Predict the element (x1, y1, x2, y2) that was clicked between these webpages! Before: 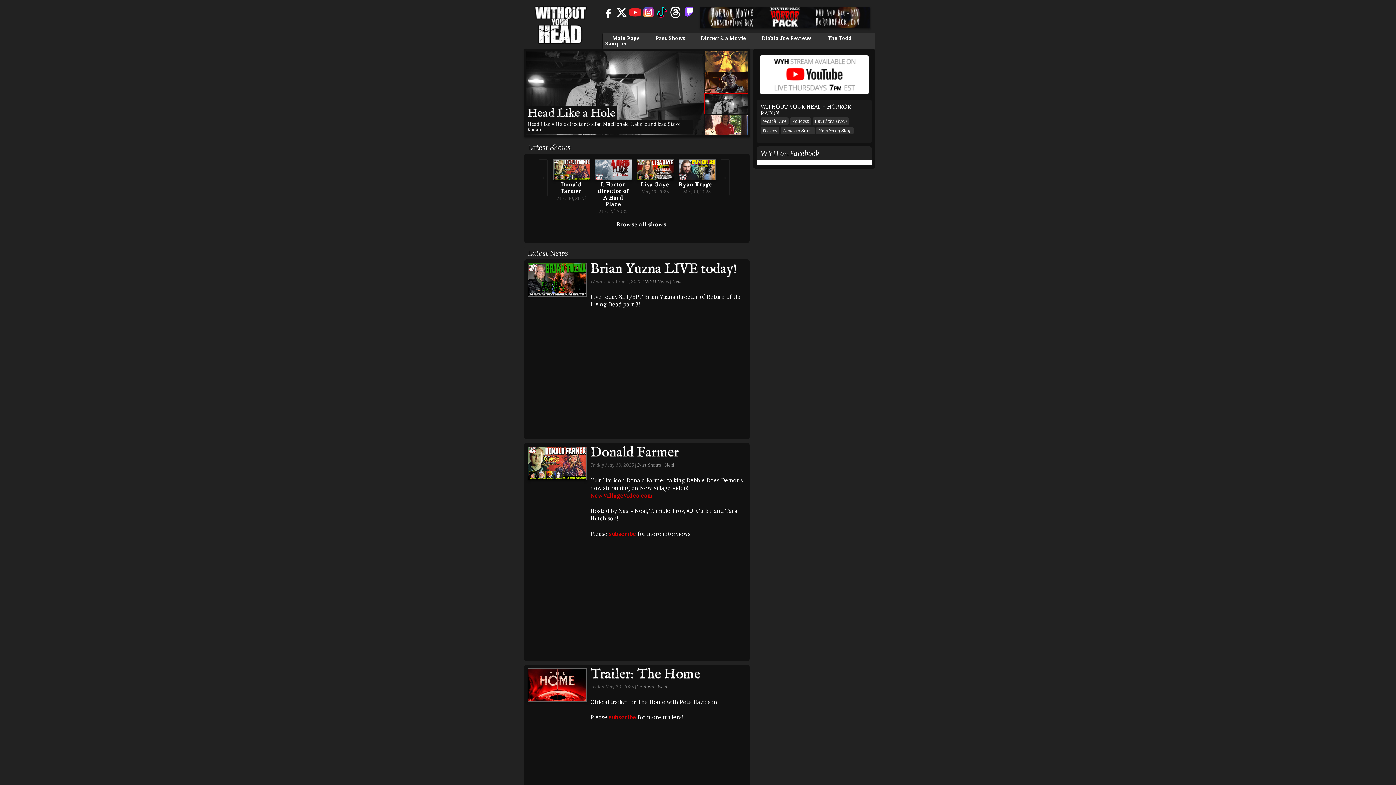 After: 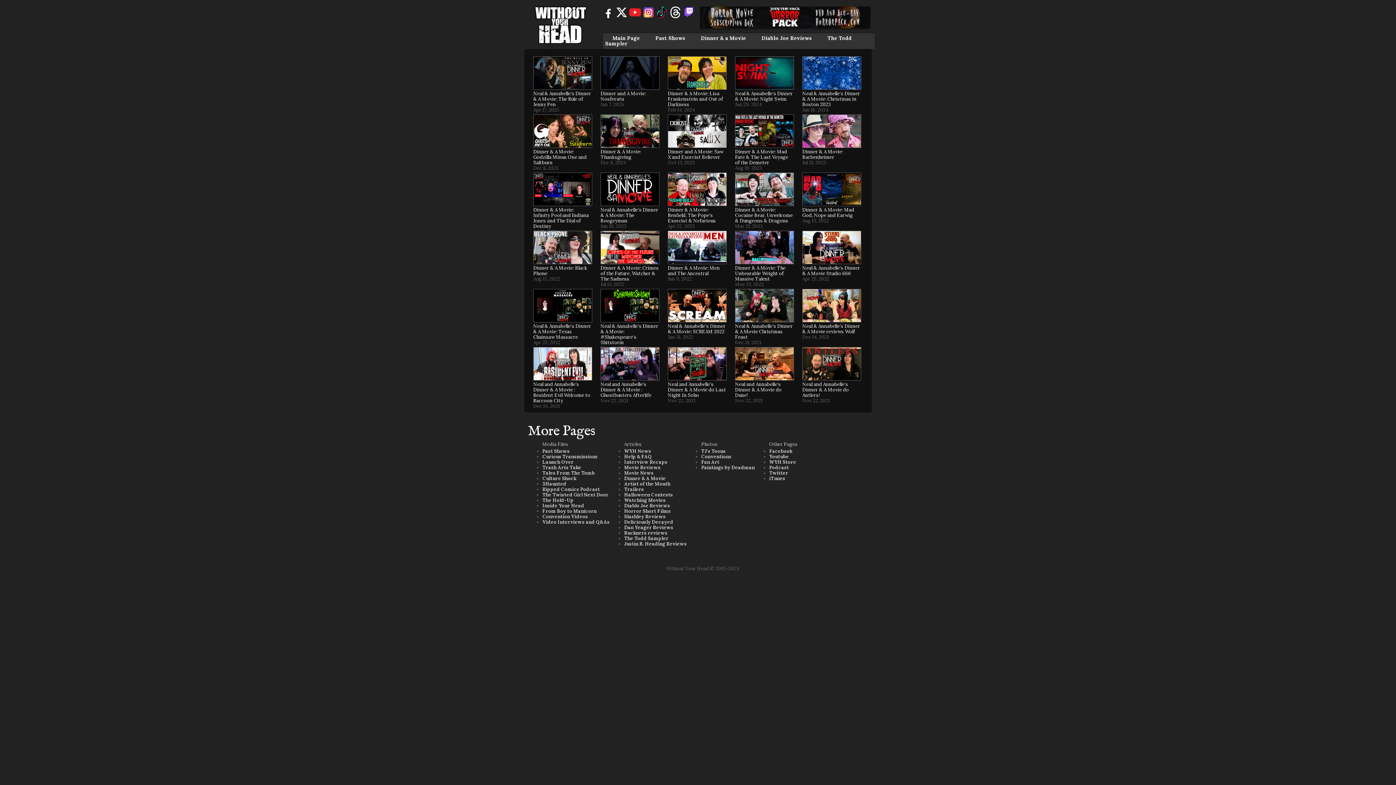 Action: bbox: (701, 34, 746, 41) label: Dinner & a Movie